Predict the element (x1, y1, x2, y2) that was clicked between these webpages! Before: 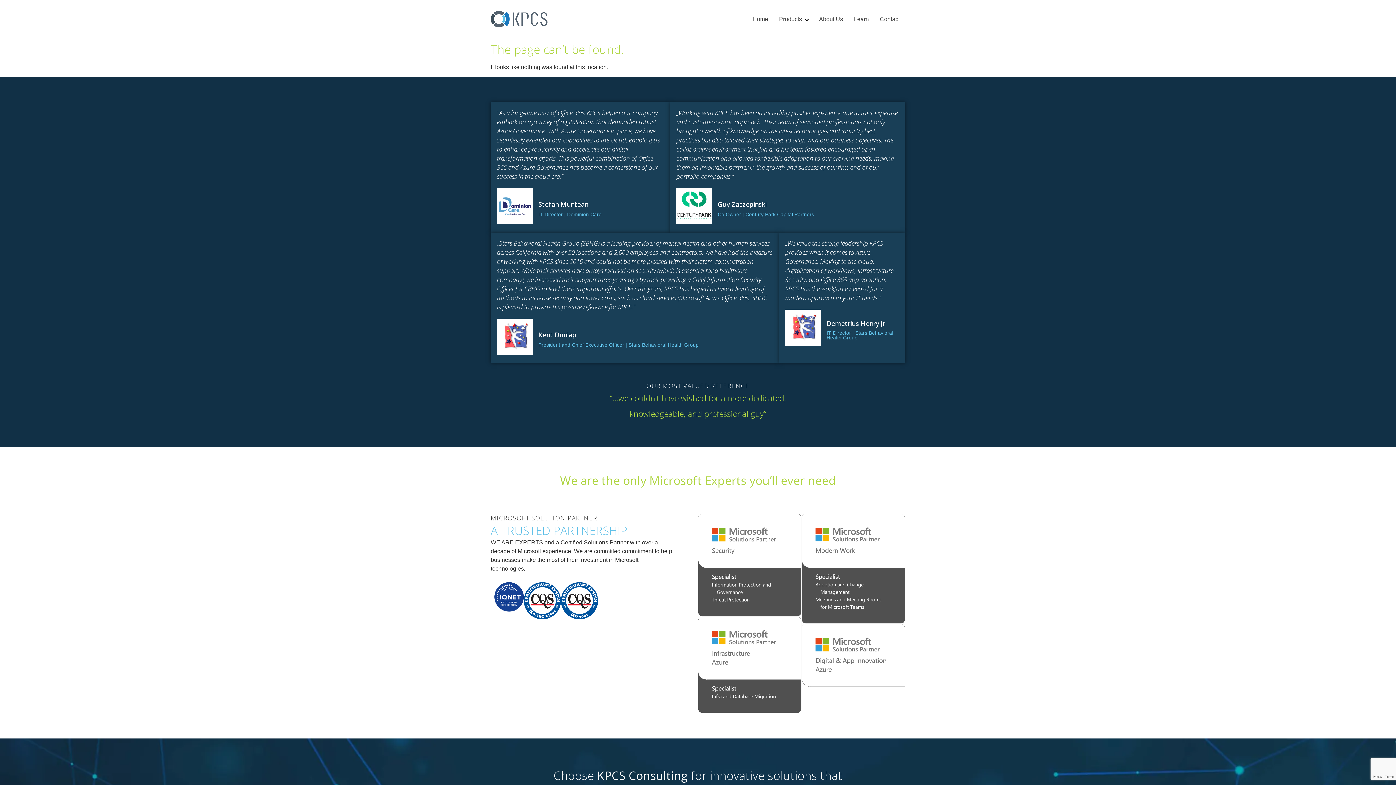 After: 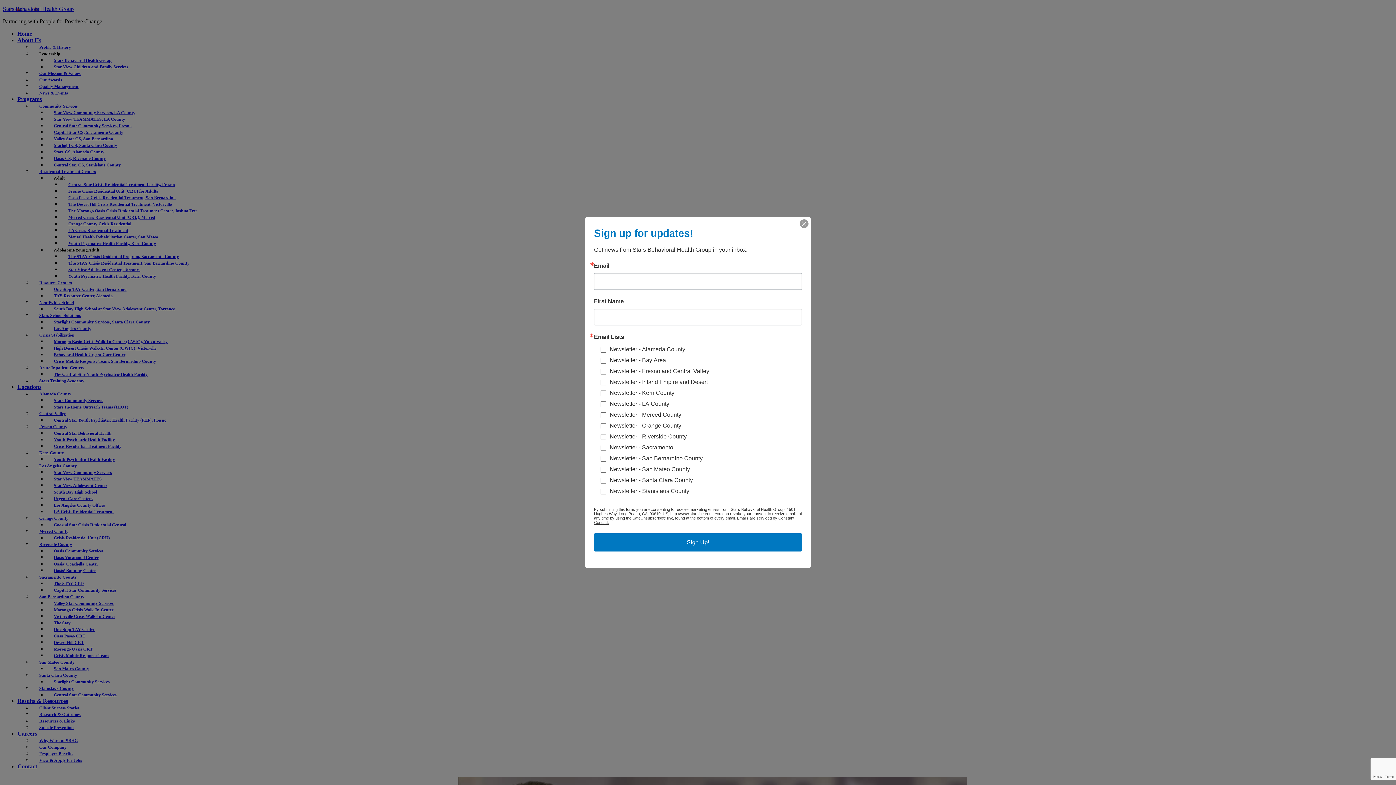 Action: label: Kent Dunlap bbox: (538, 327, 698, 343)